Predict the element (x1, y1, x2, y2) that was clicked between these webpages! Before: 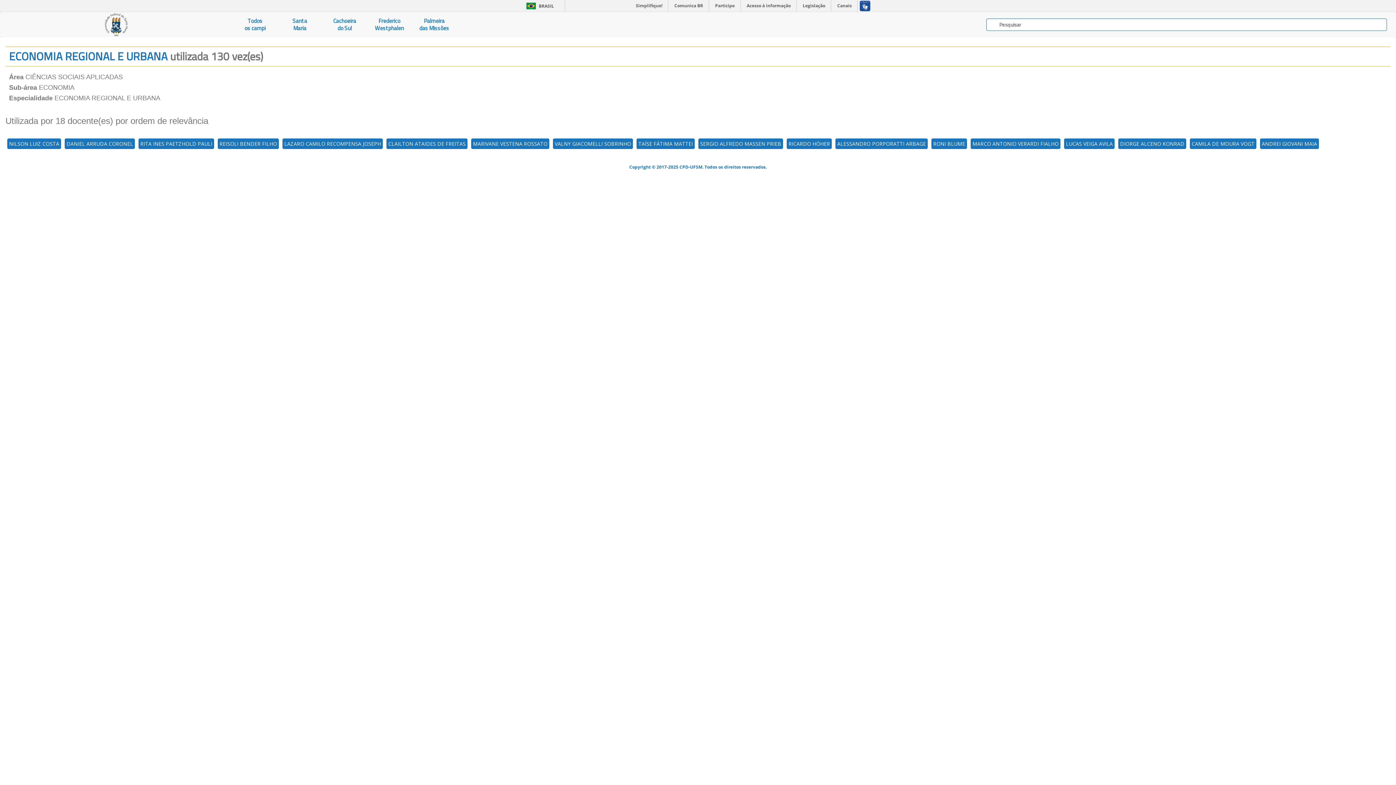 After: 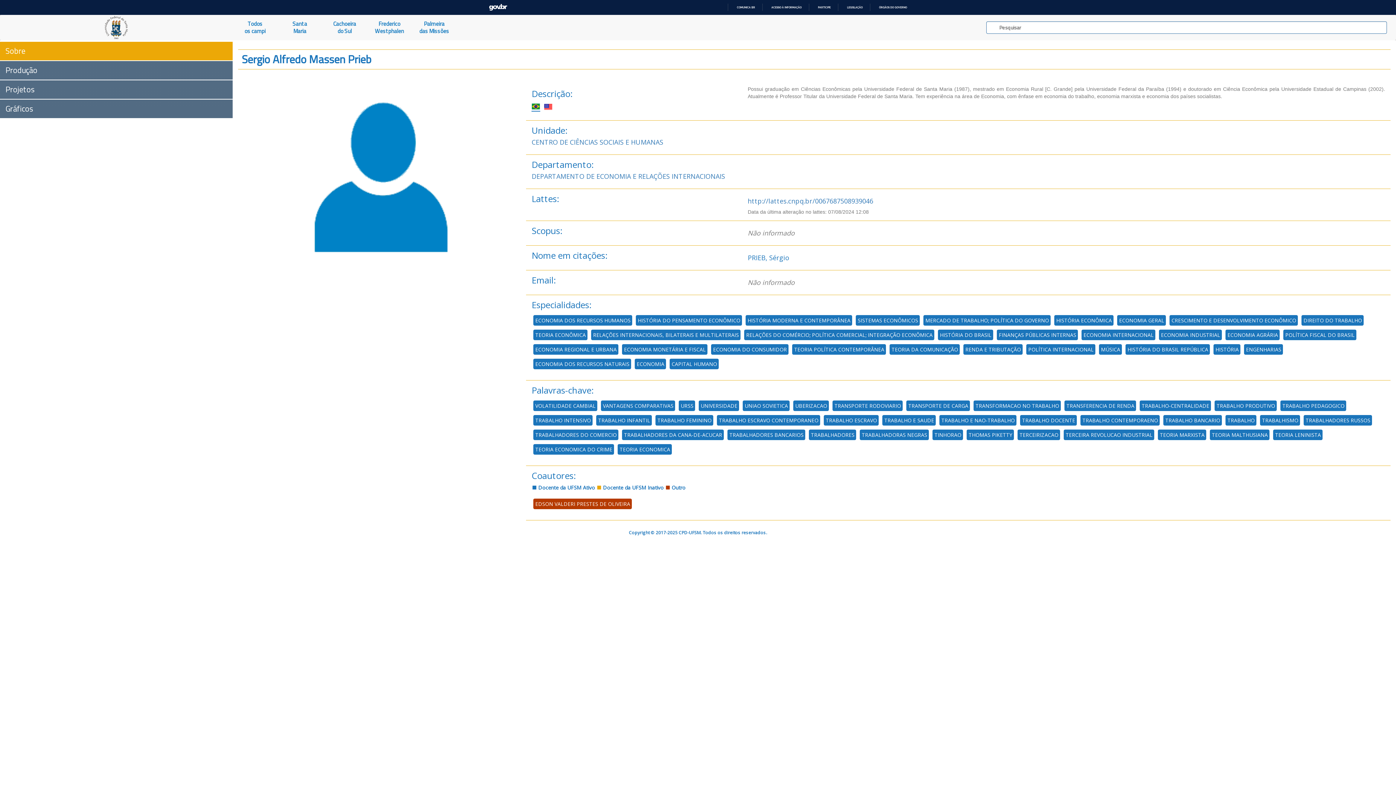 Action: bbox: (698, 138, 783, 149) label: SERGIO ALFREDO MASSEN PRIEB